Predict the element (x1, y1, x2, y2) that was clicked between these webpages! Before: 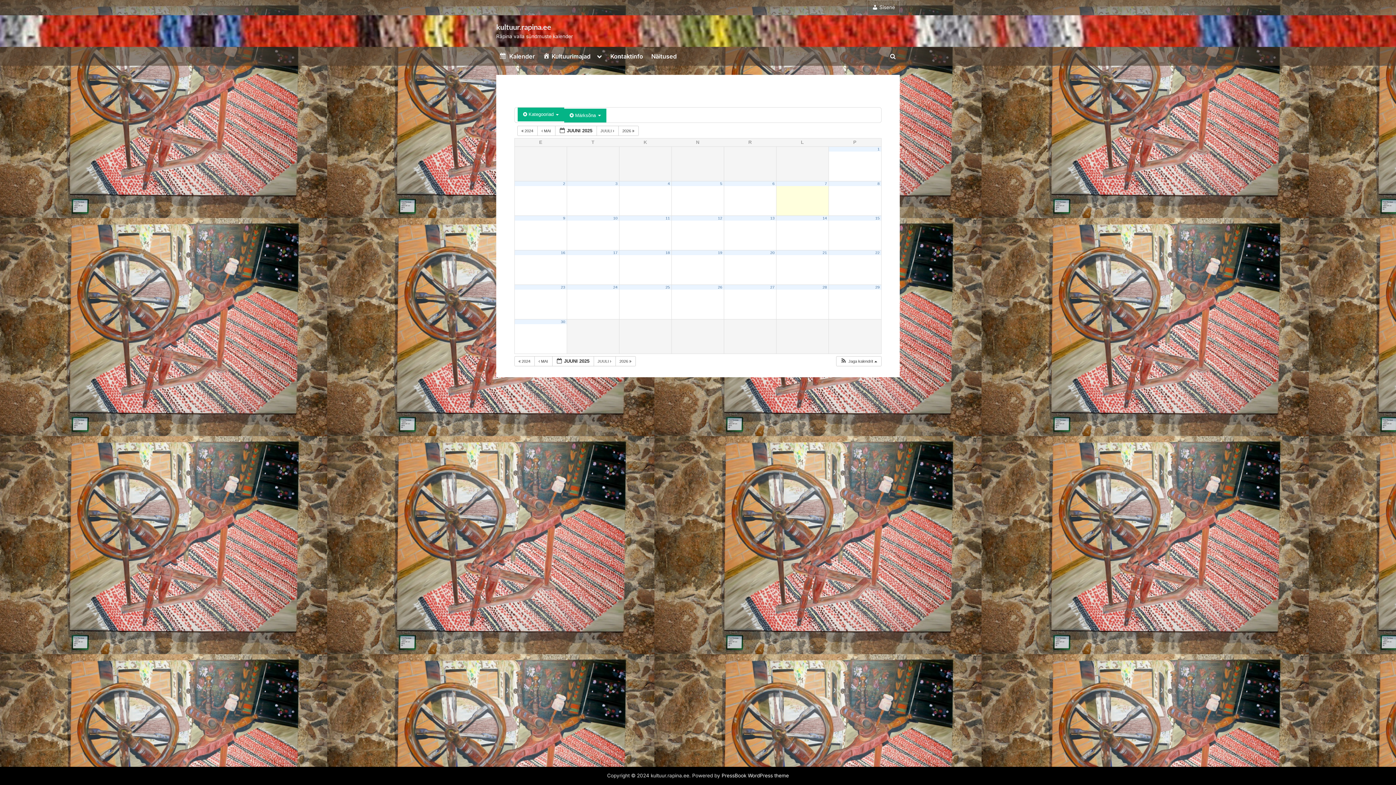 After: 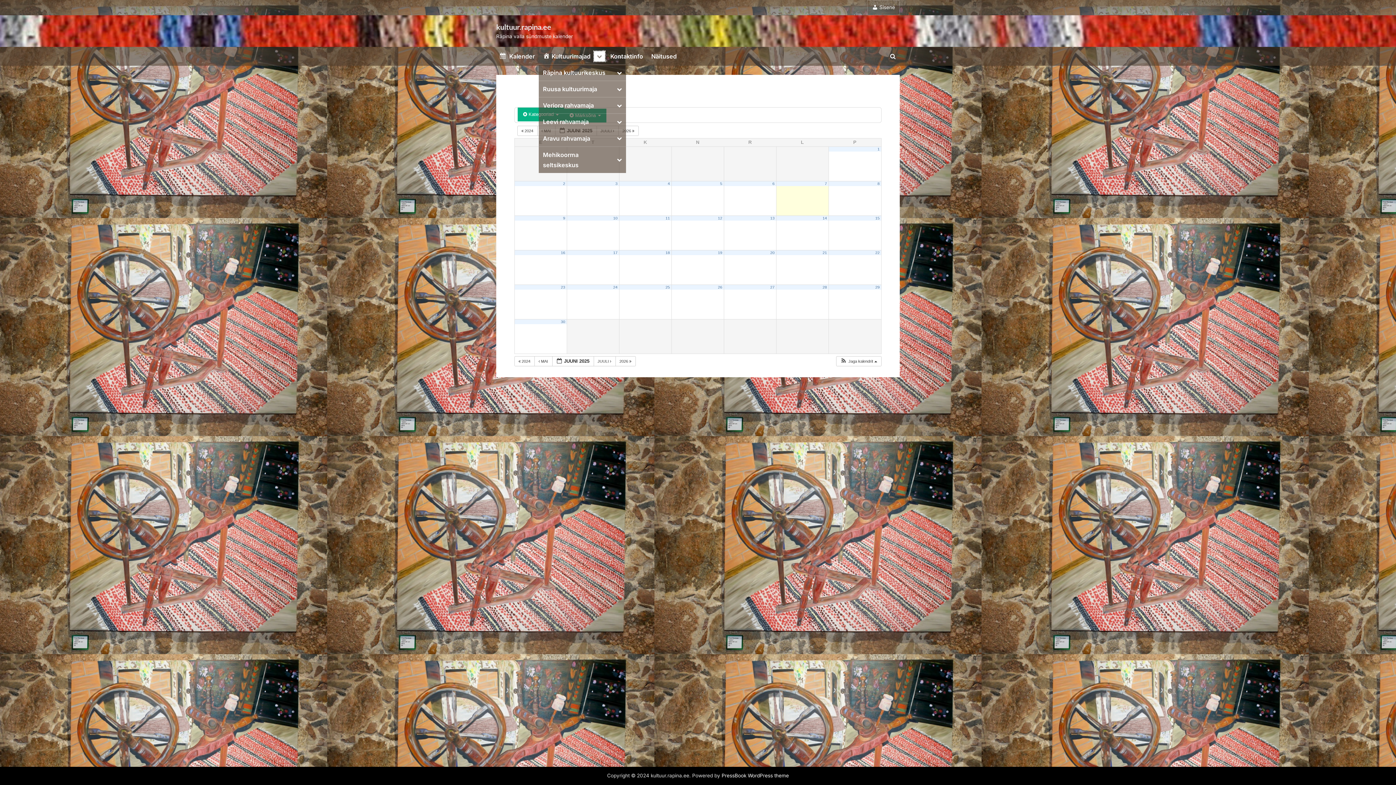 Action: bbox: (594, 51, 605, 61) label: Toggle sub-menu